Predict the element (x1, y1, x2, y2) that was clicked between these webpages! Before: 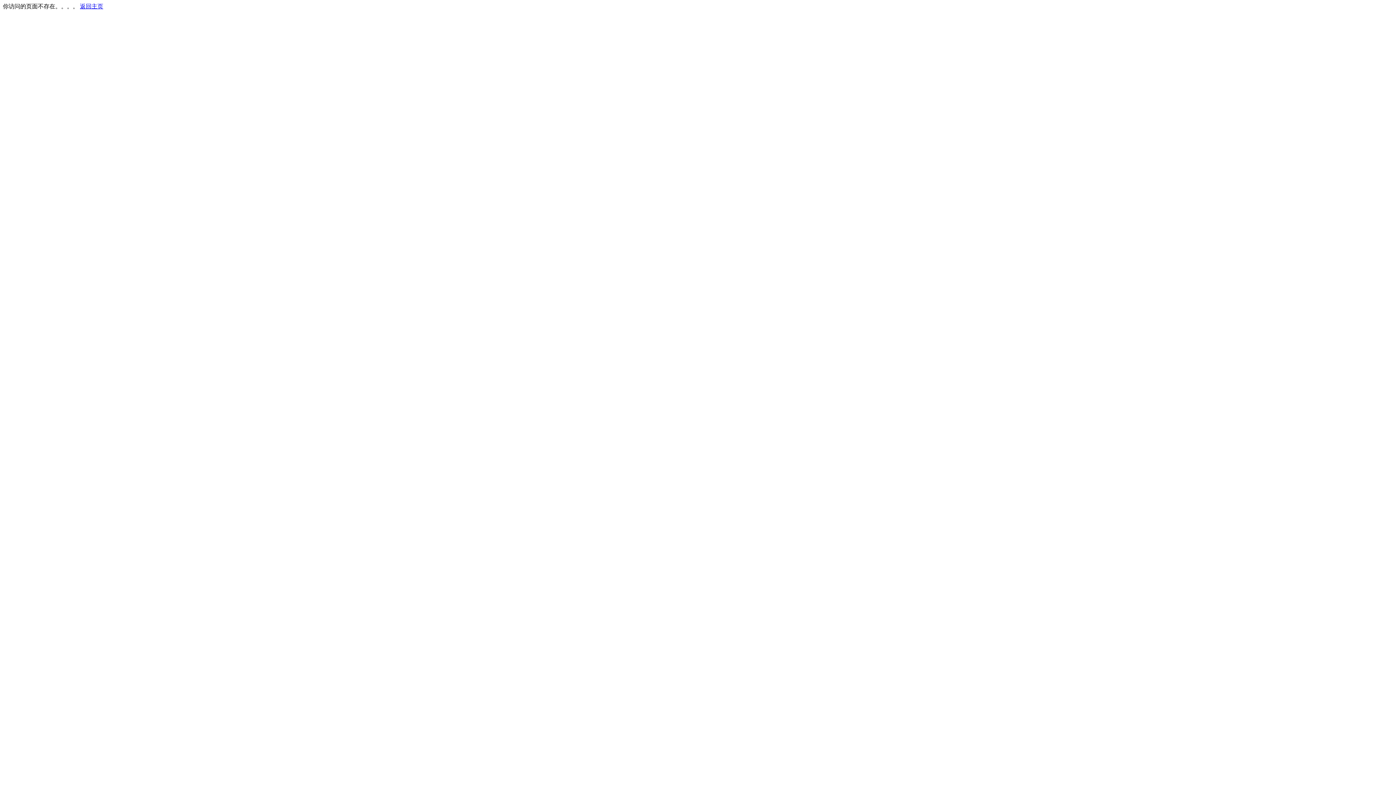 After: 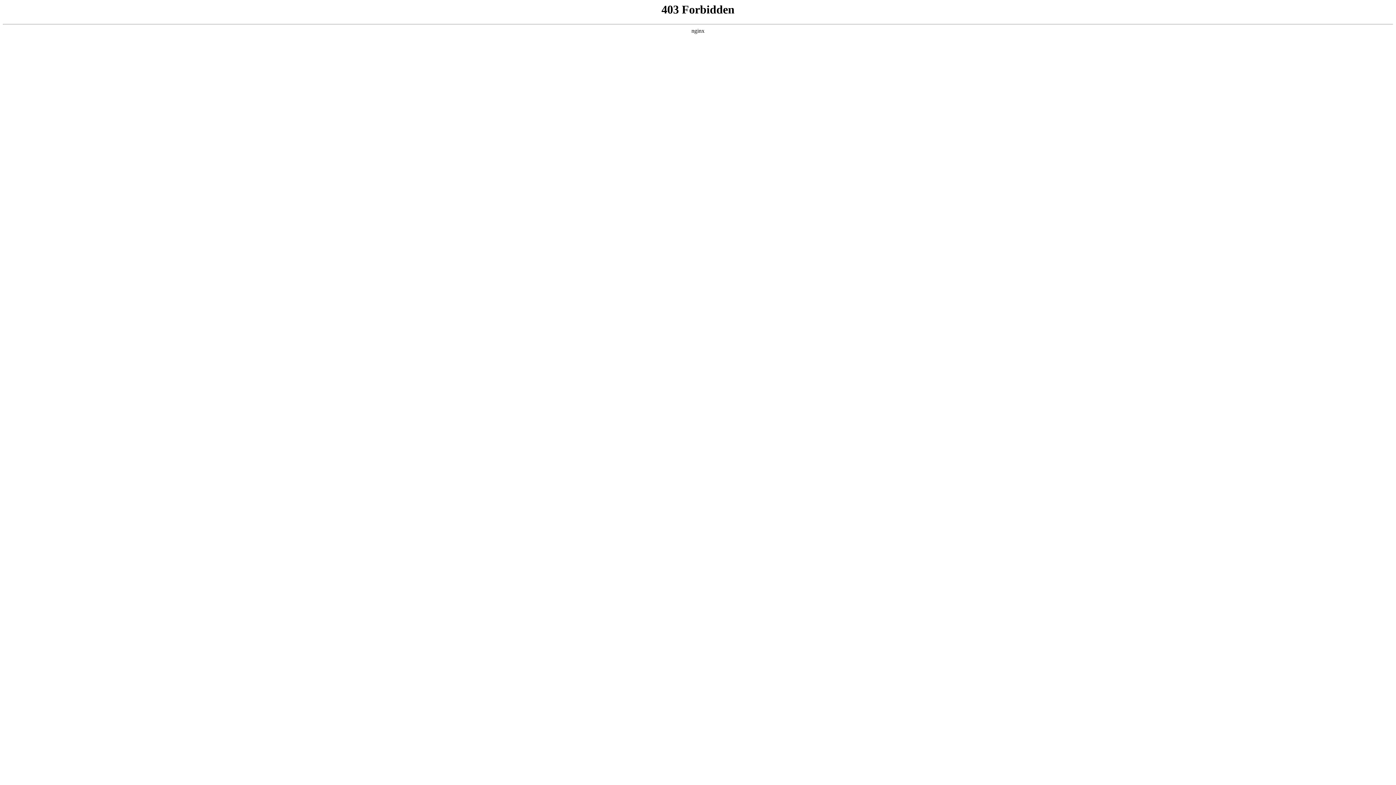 Action: bbox: (80, 3, 103, 9) label: 返回主页